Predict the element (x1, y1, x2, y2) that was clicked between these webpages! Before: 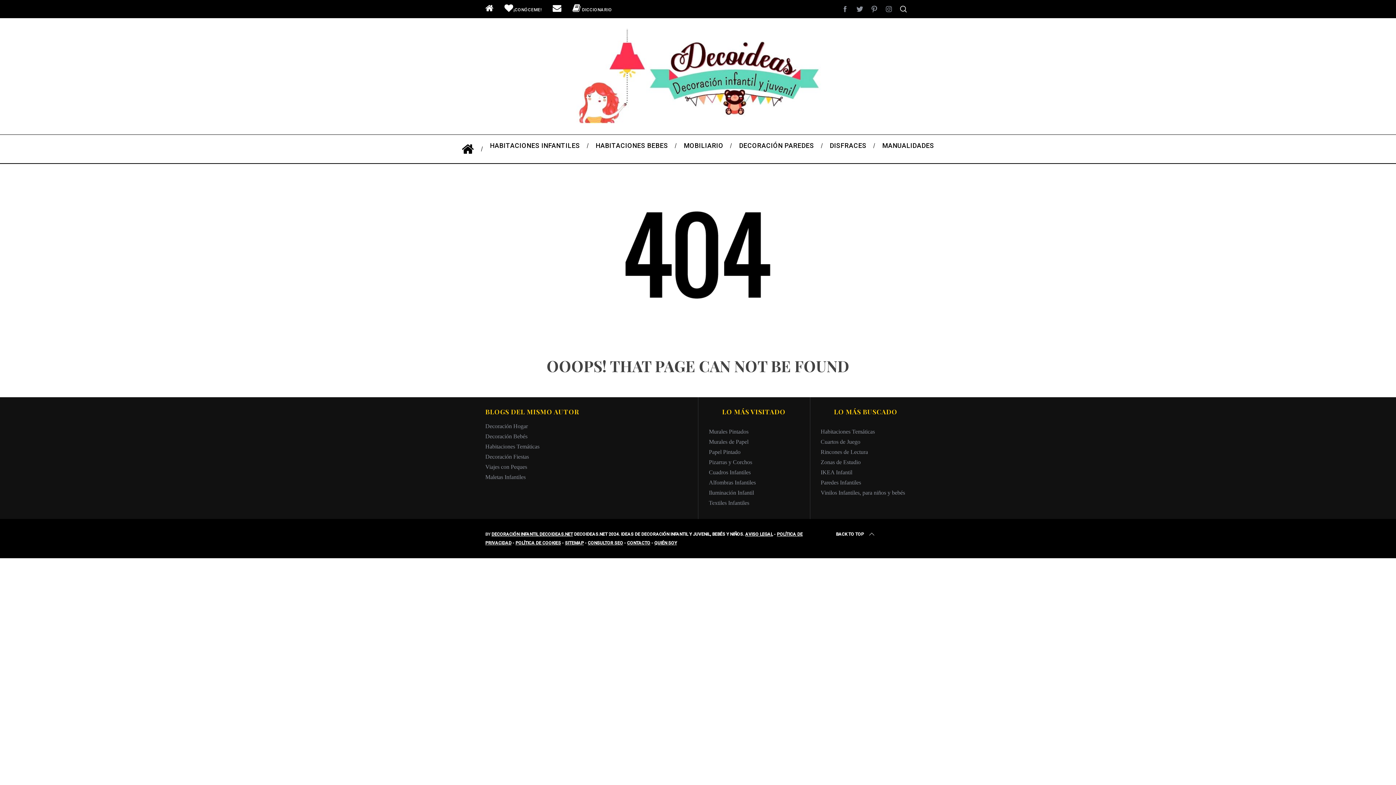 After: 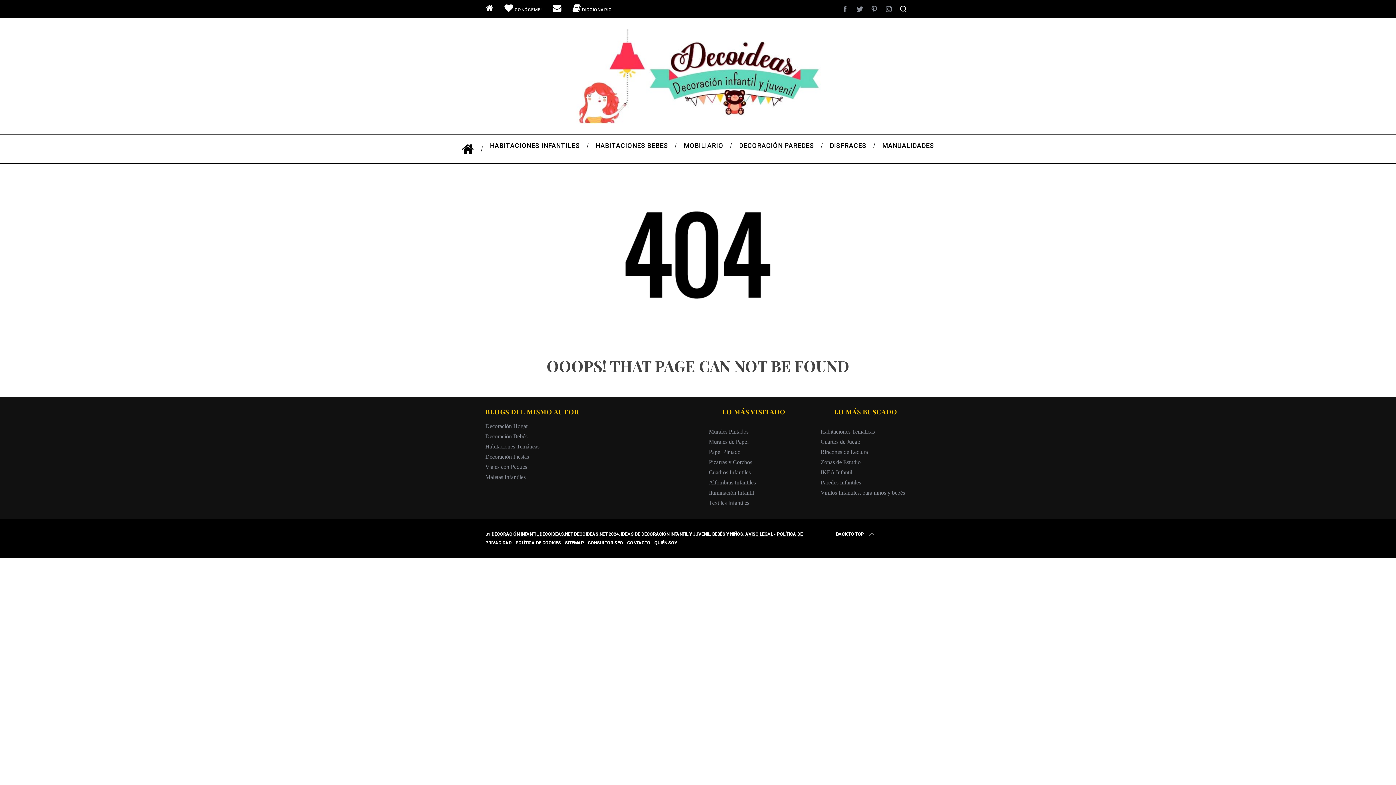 Action: bbox: (565, 540, 584, 545) label: SITEMAP